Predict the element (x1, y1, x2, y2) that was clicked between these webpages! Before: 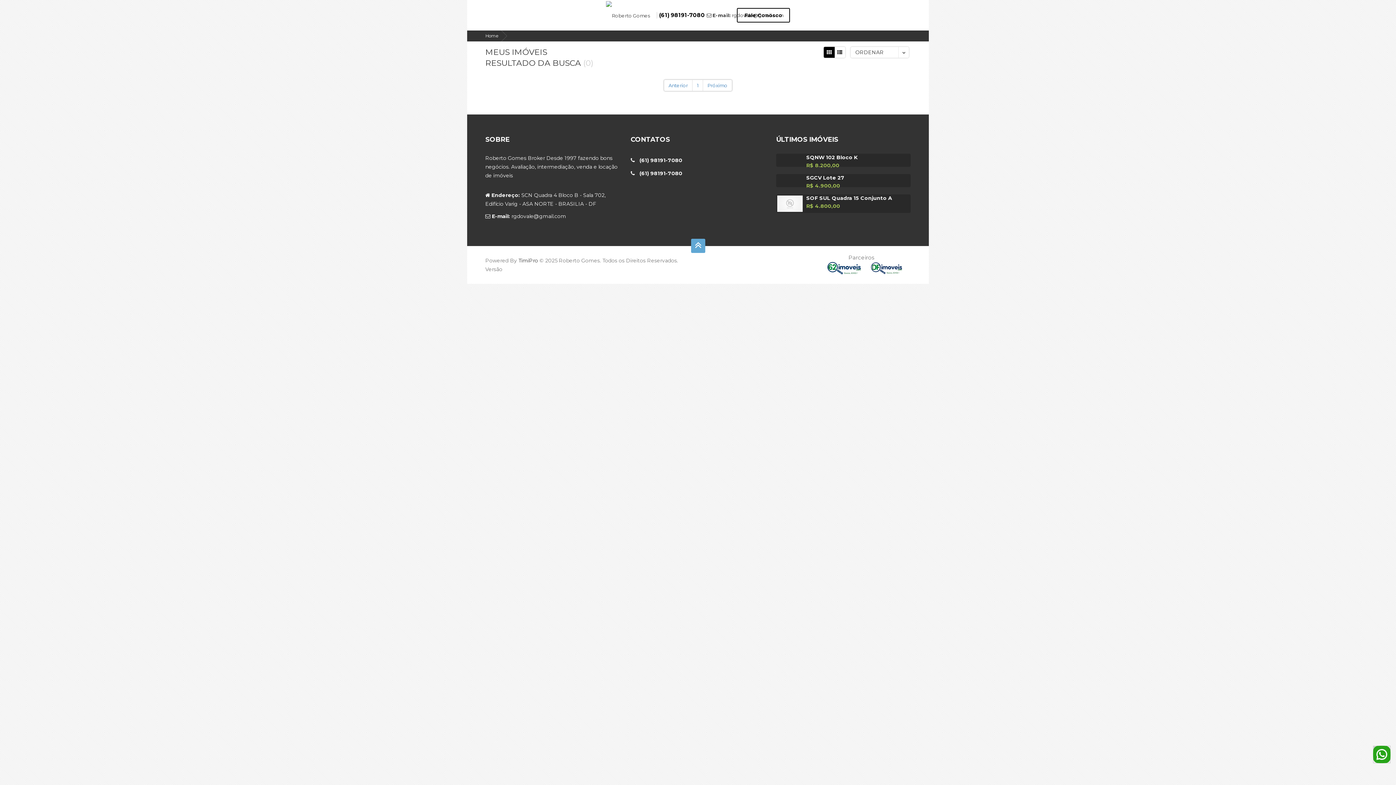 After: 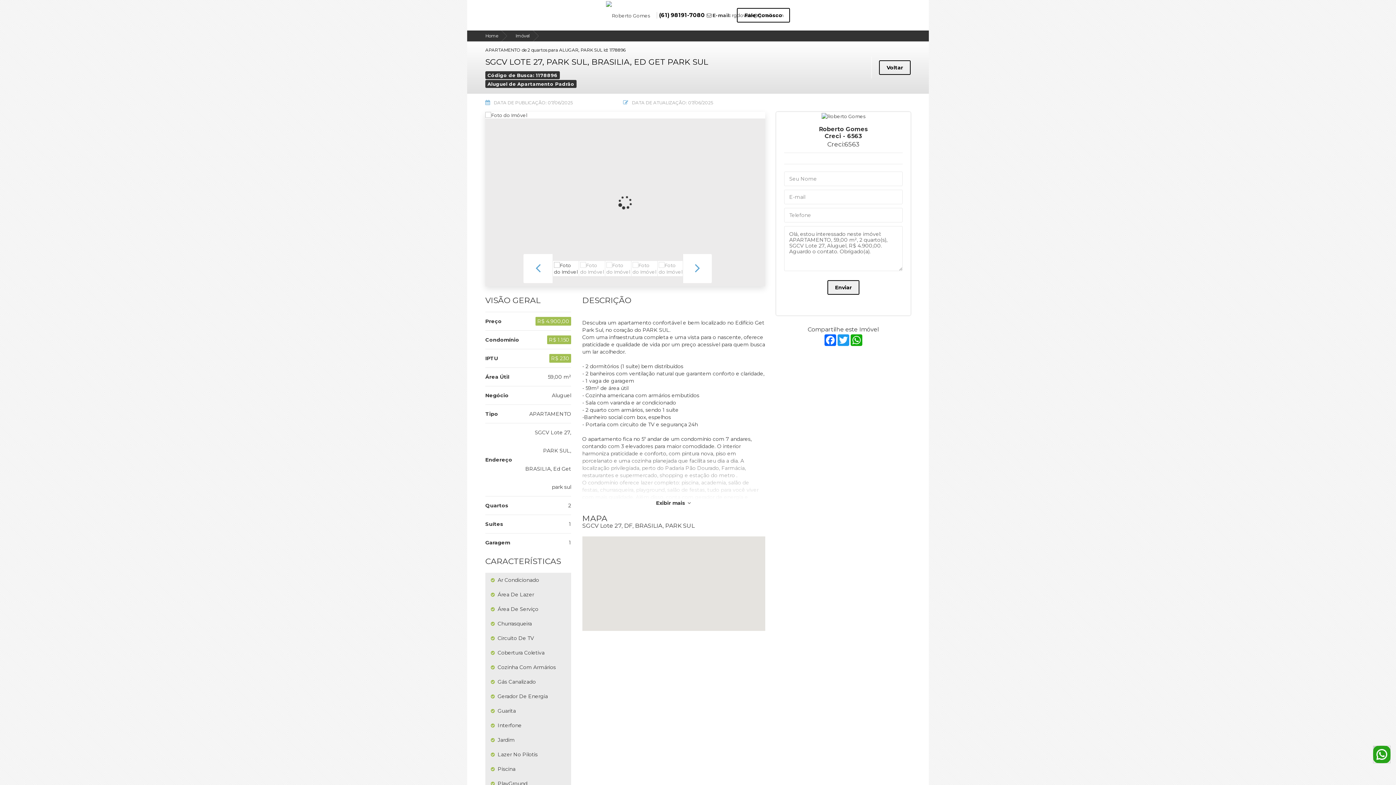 Action: label: SGCV Lote 27
R$ 4.900,00 bbox: (776, 174, 910, 187)